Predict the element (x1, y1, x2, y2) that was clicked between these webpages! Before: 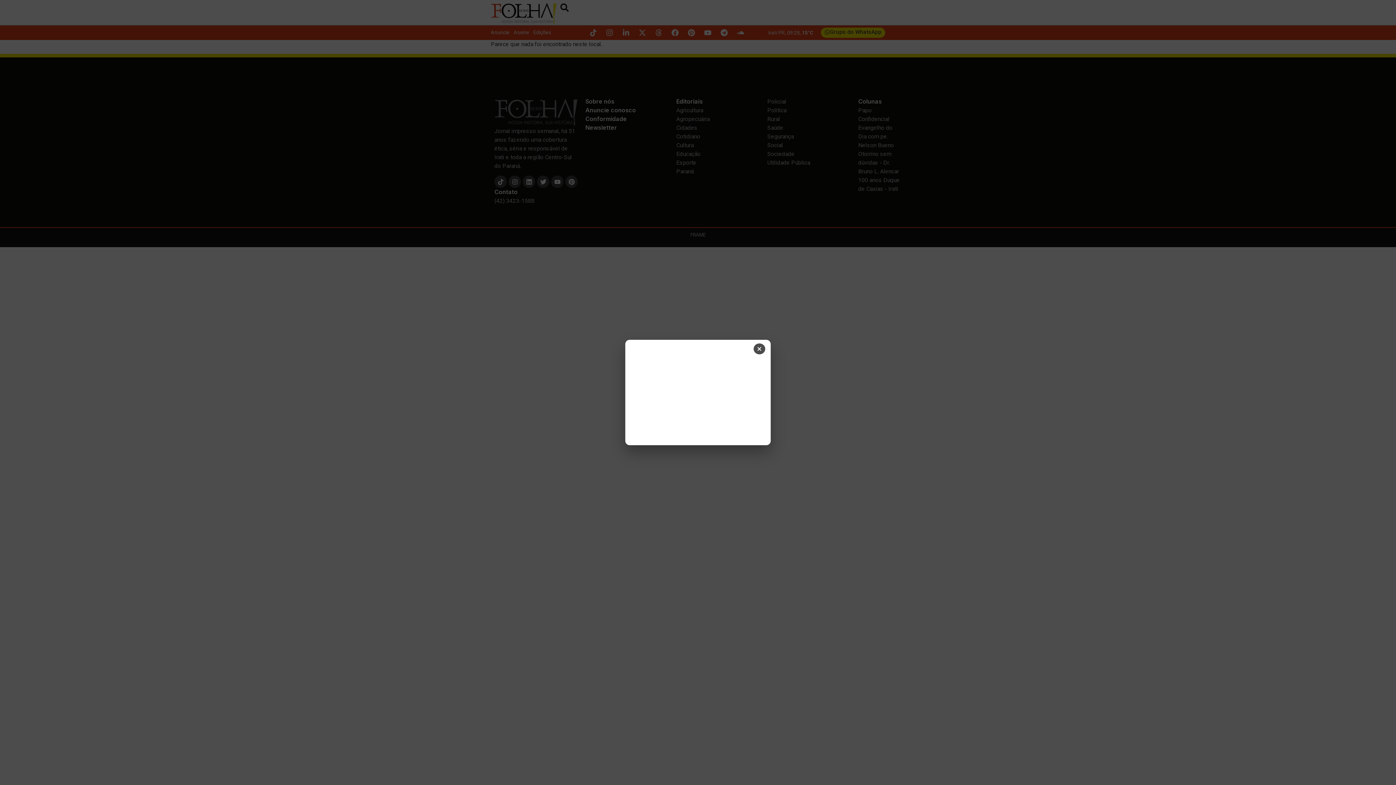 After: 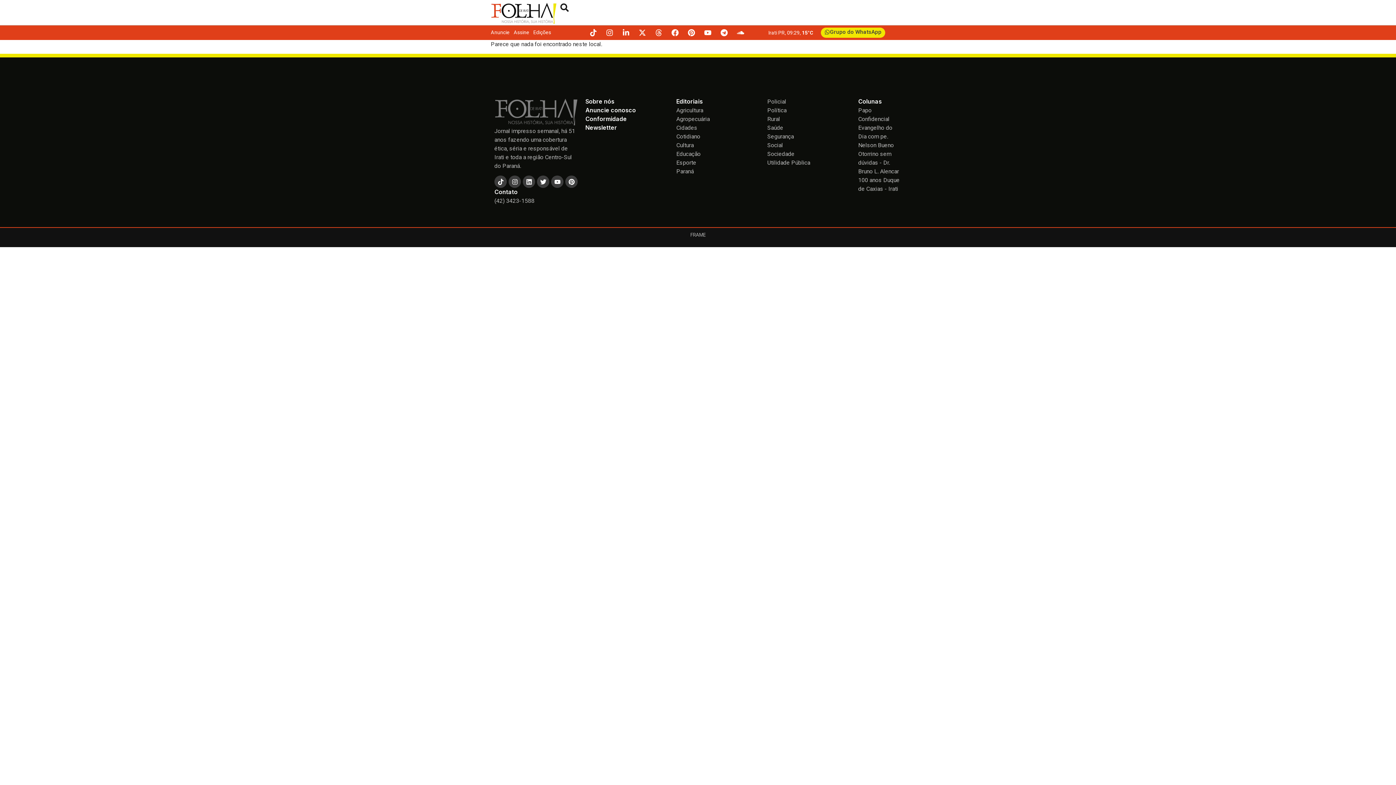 Action: bbox: (753, 343, 765, 354) label: Fechar